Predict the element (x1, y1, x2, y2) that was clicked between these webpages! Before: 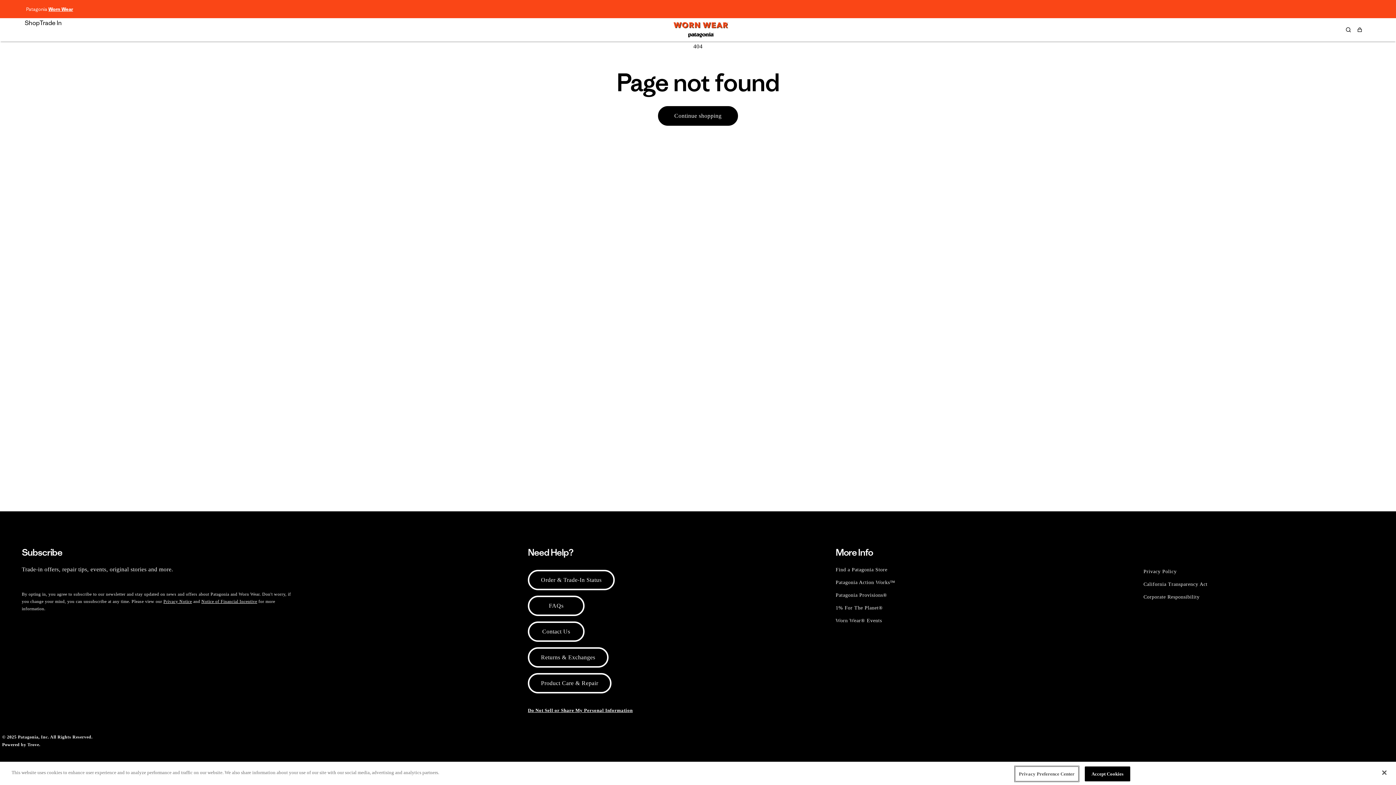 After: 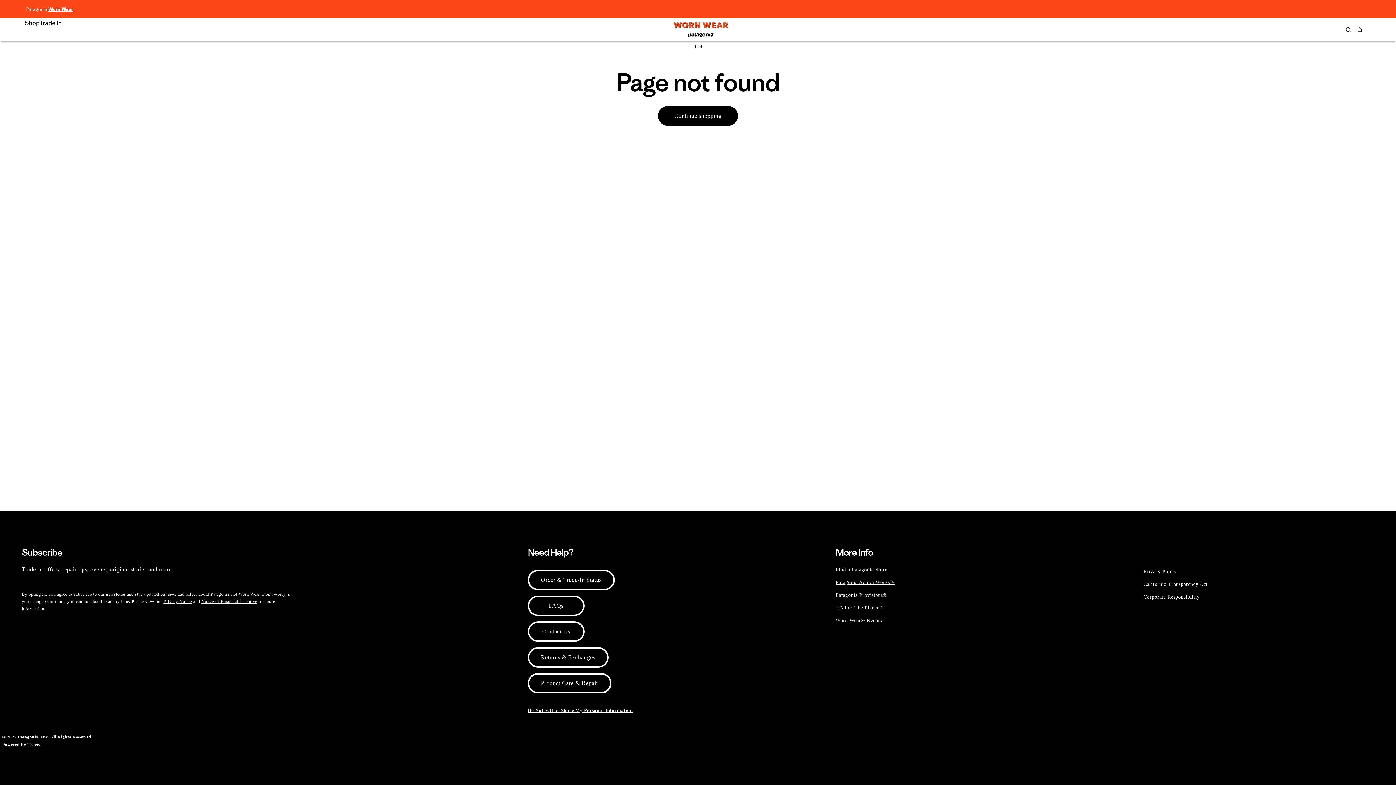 Action: bbox: (835, 576, 895, 589) label: Patagonia Action Works™